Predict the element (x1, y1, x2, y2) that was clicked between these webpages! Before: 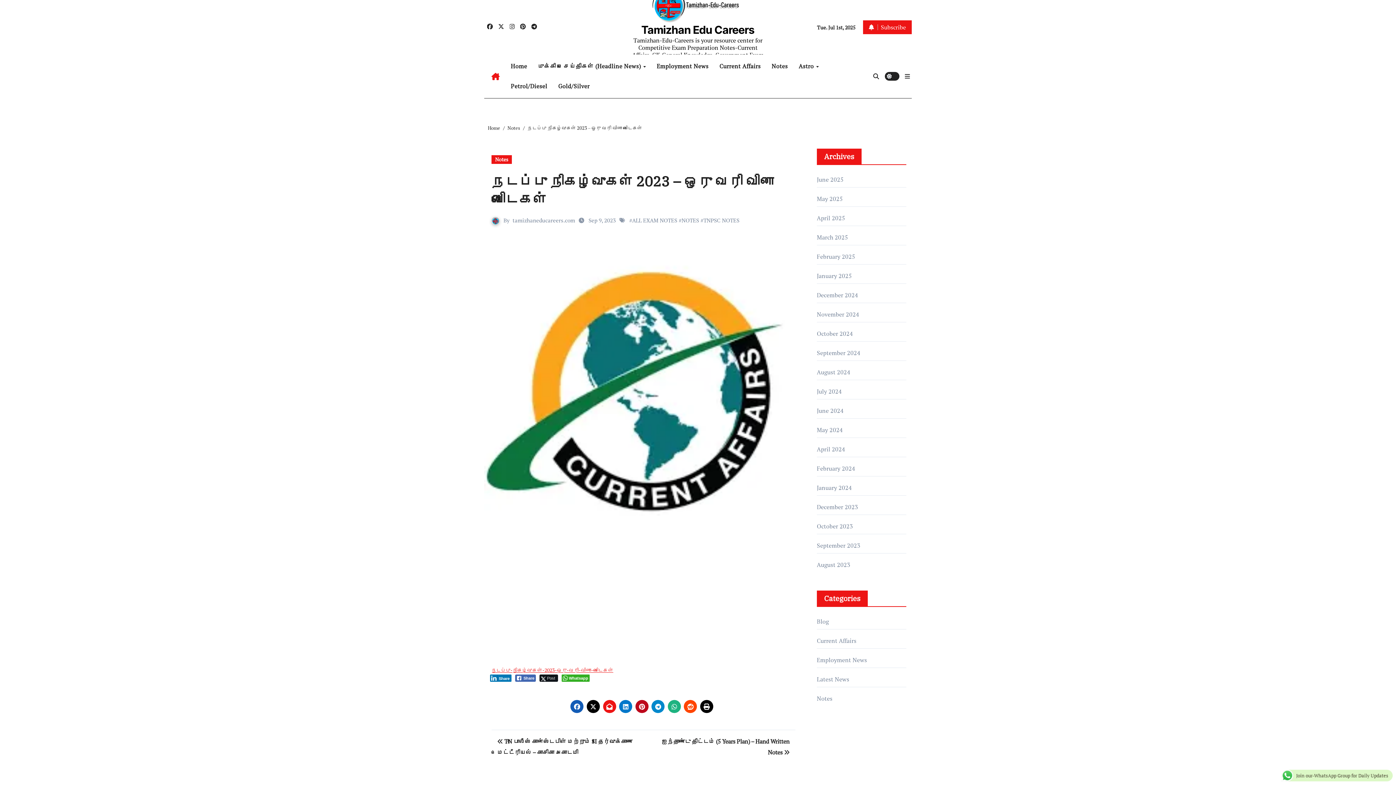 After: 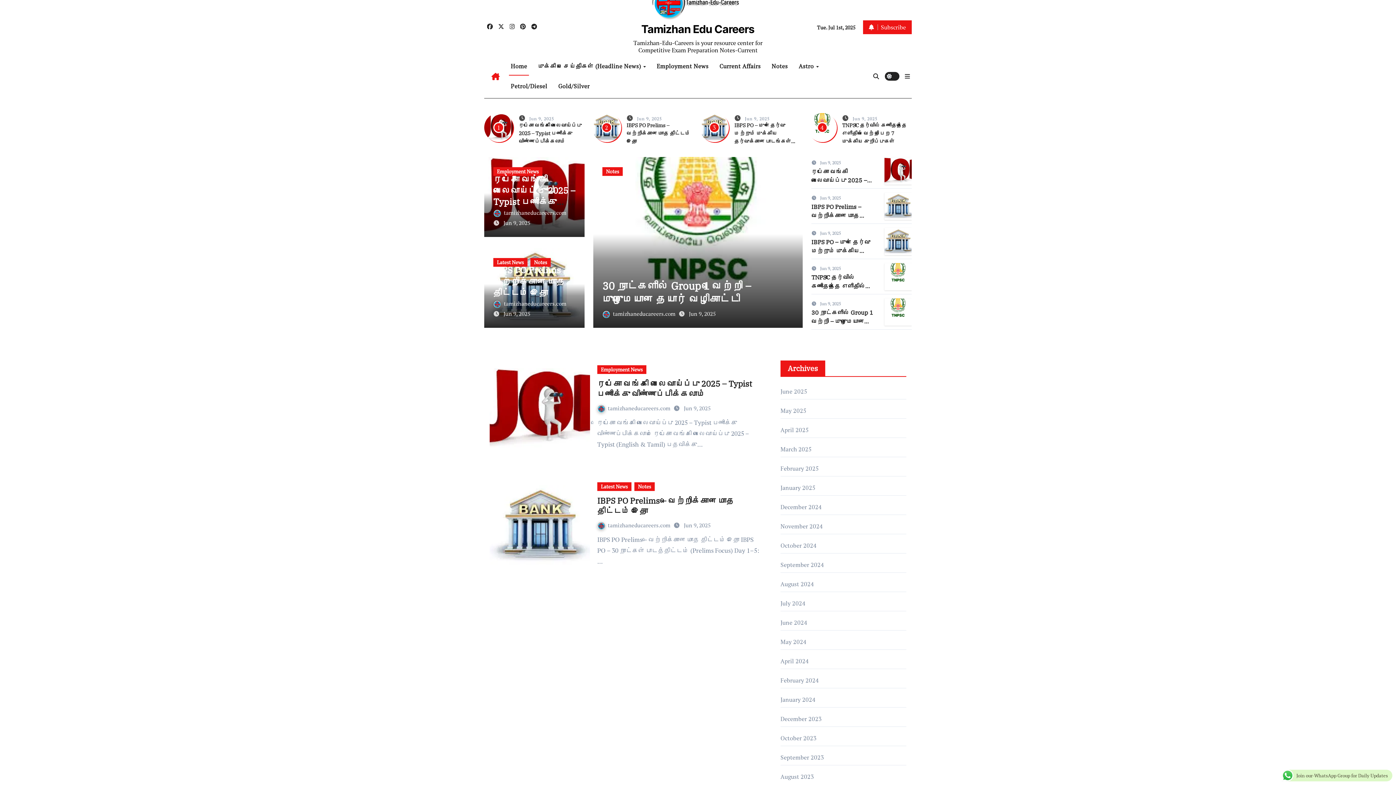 Action: bbox: (817, 252, 855, 260) label: February 2025